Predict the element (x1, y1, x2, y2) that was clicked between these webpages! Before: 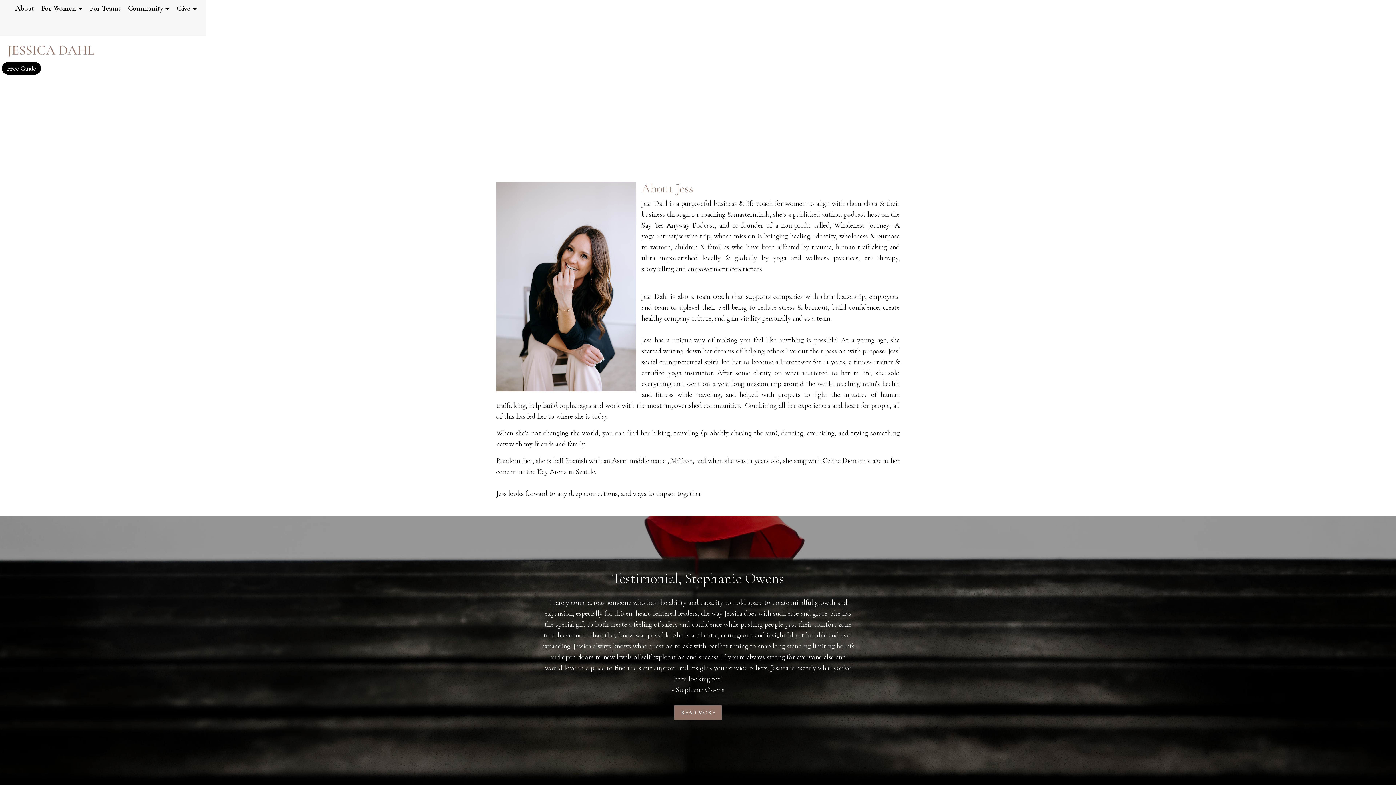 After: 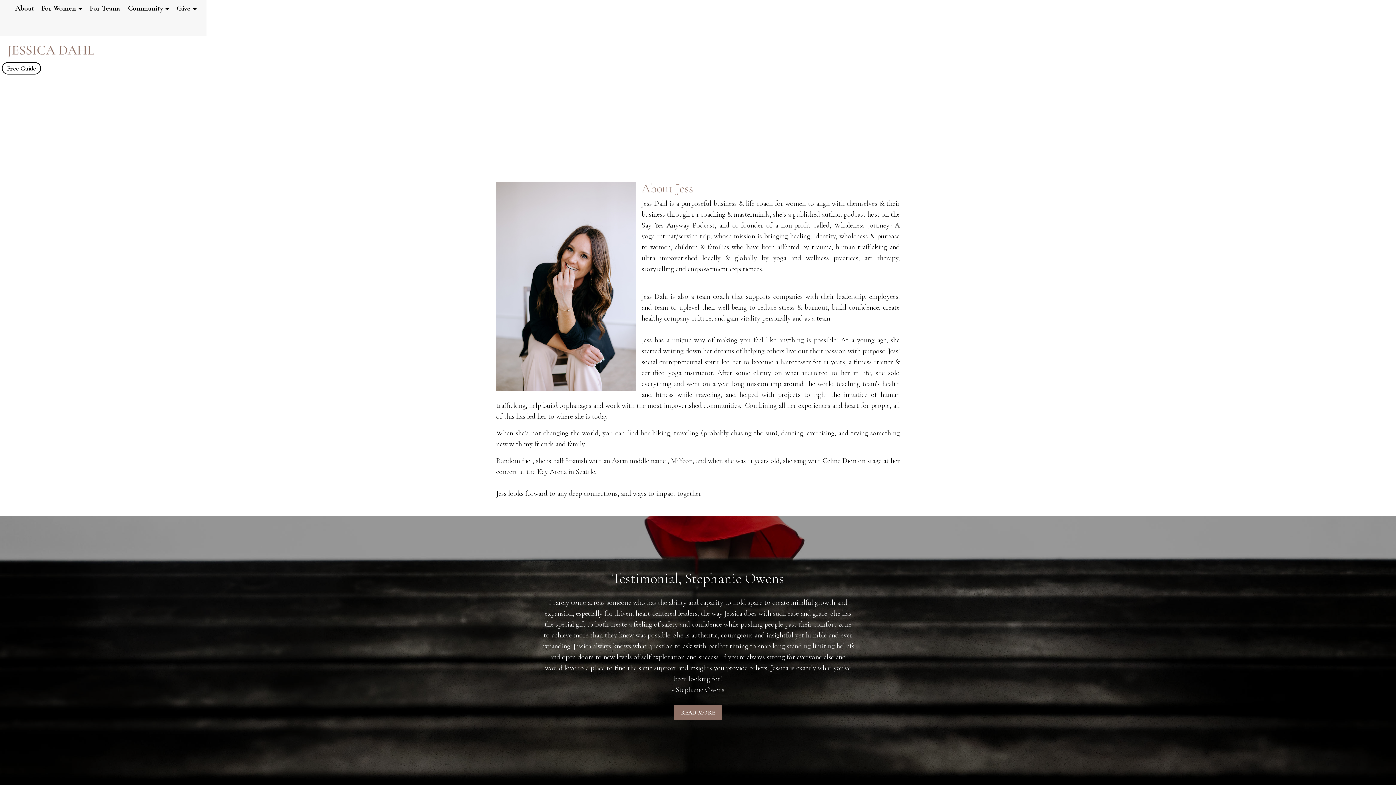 Action: bbox: (1, 62, 41, 74) label: Free Guide